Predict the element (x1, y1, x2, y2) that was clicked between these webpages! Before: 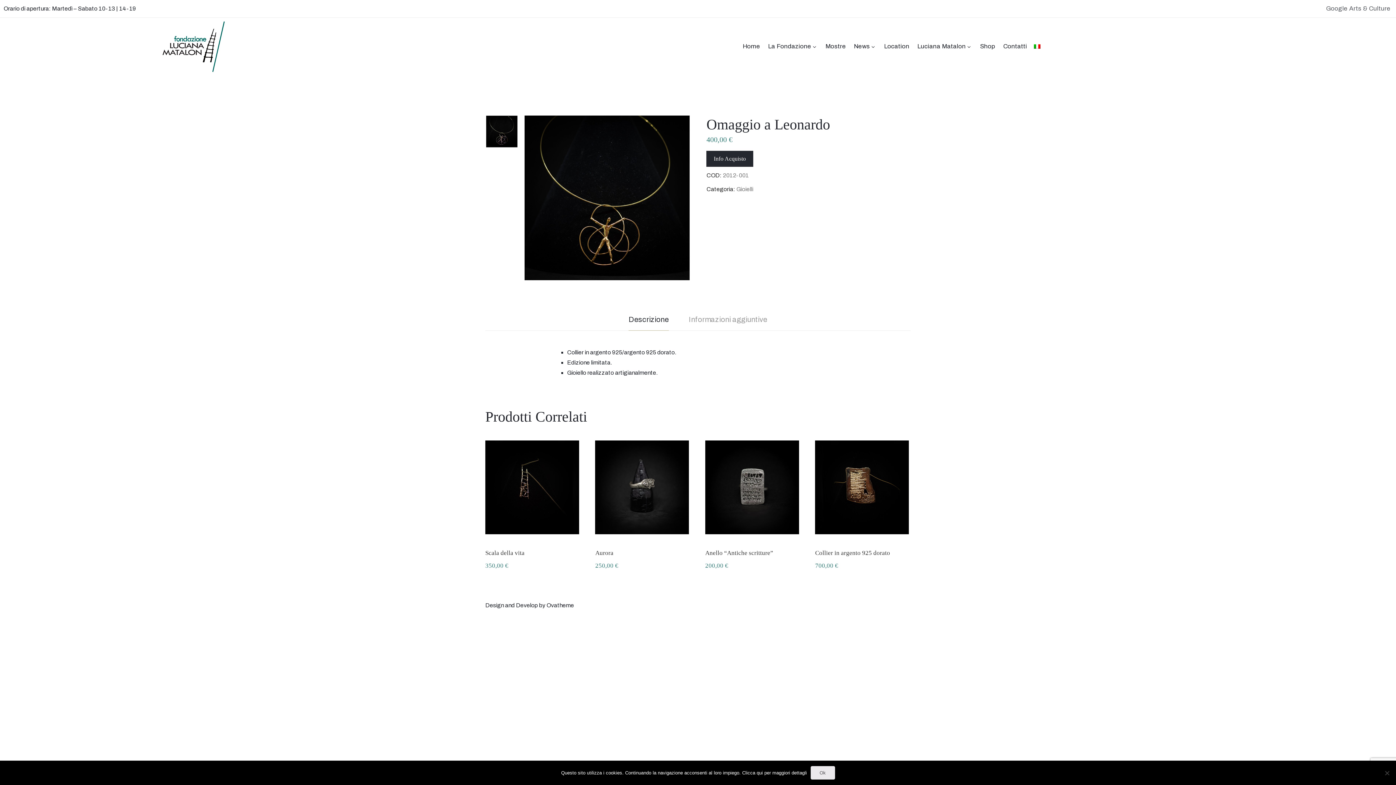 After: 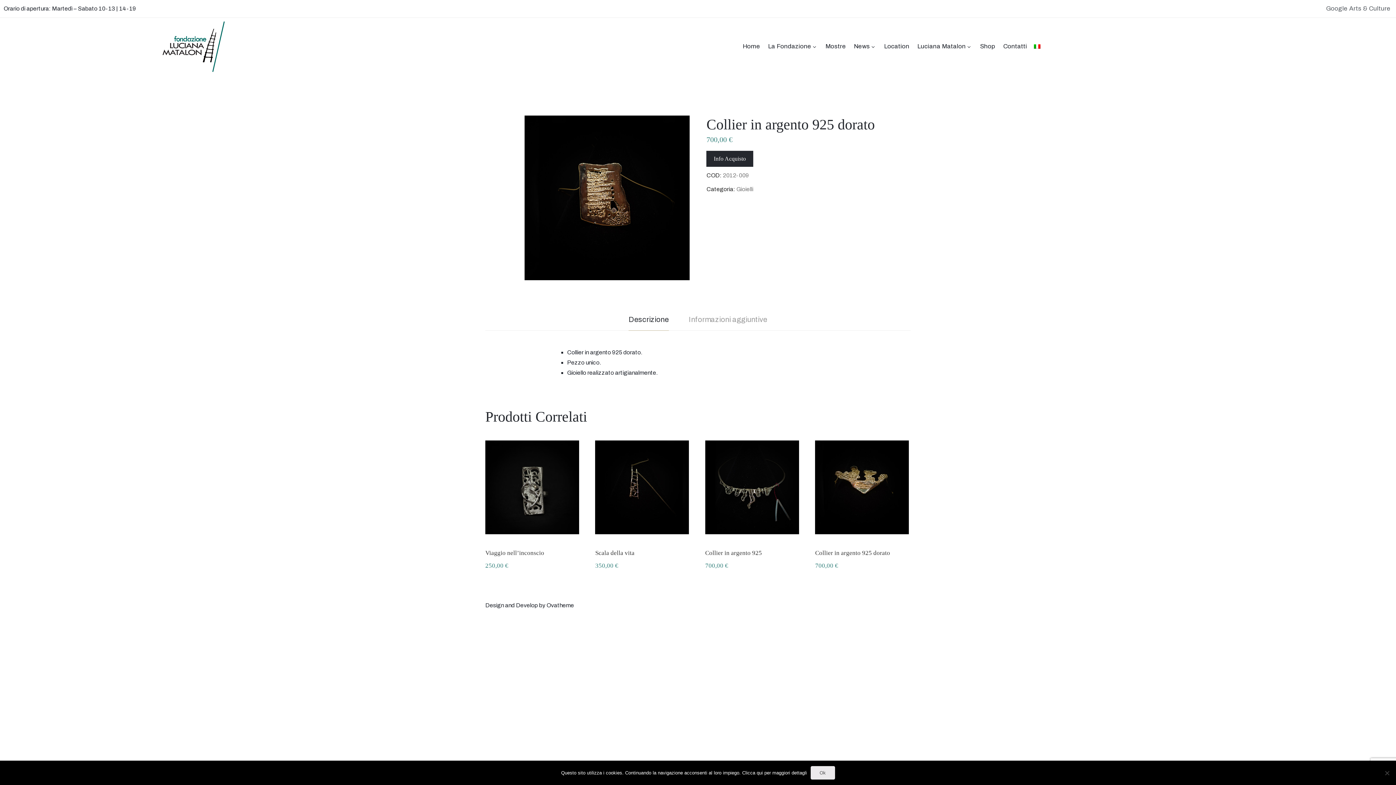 Action: label: Collier in argento 925 dorato bbox: (815, 549, 890, 556)